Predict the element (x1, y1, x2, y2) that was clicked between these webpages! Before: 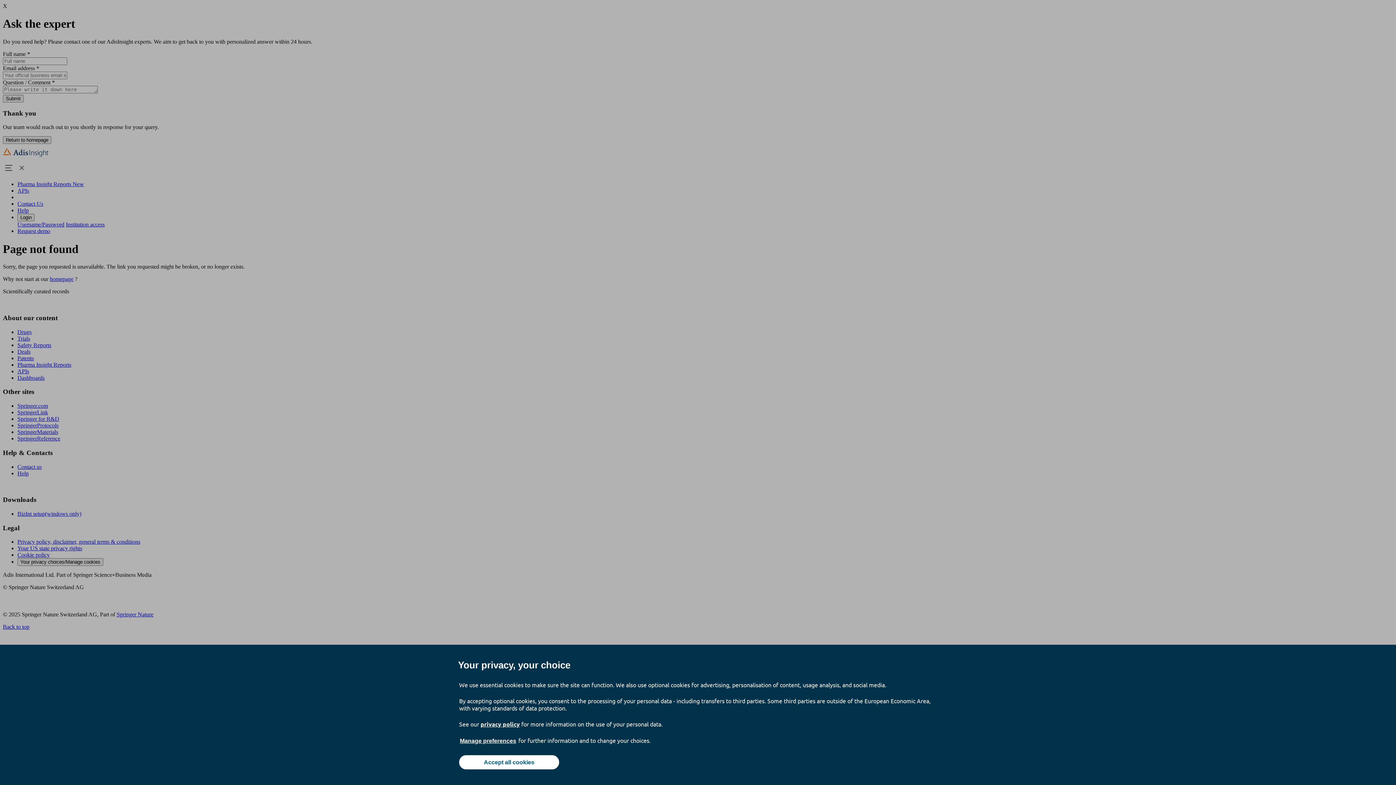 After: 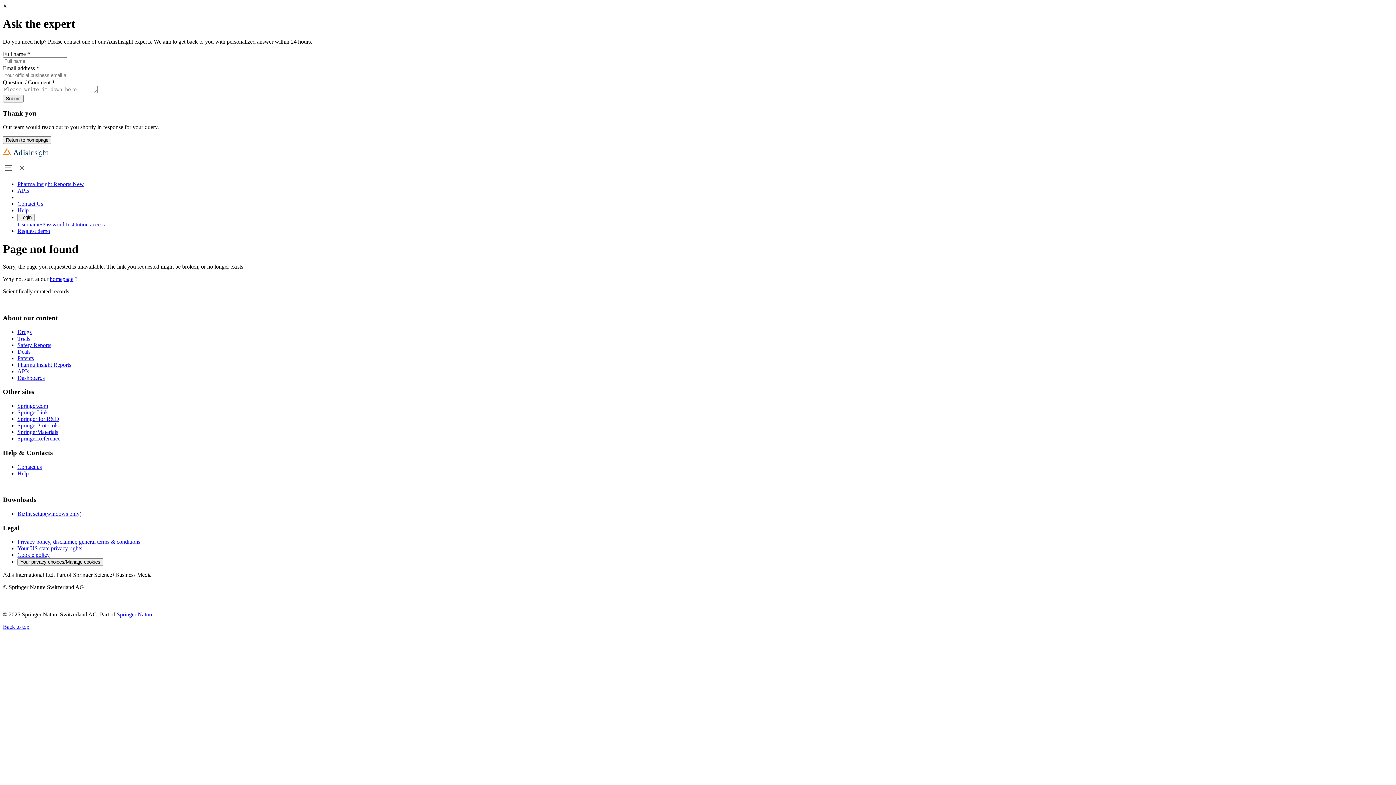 Action: bbox: (459, 755, 559, 769) label: Accept all cookies